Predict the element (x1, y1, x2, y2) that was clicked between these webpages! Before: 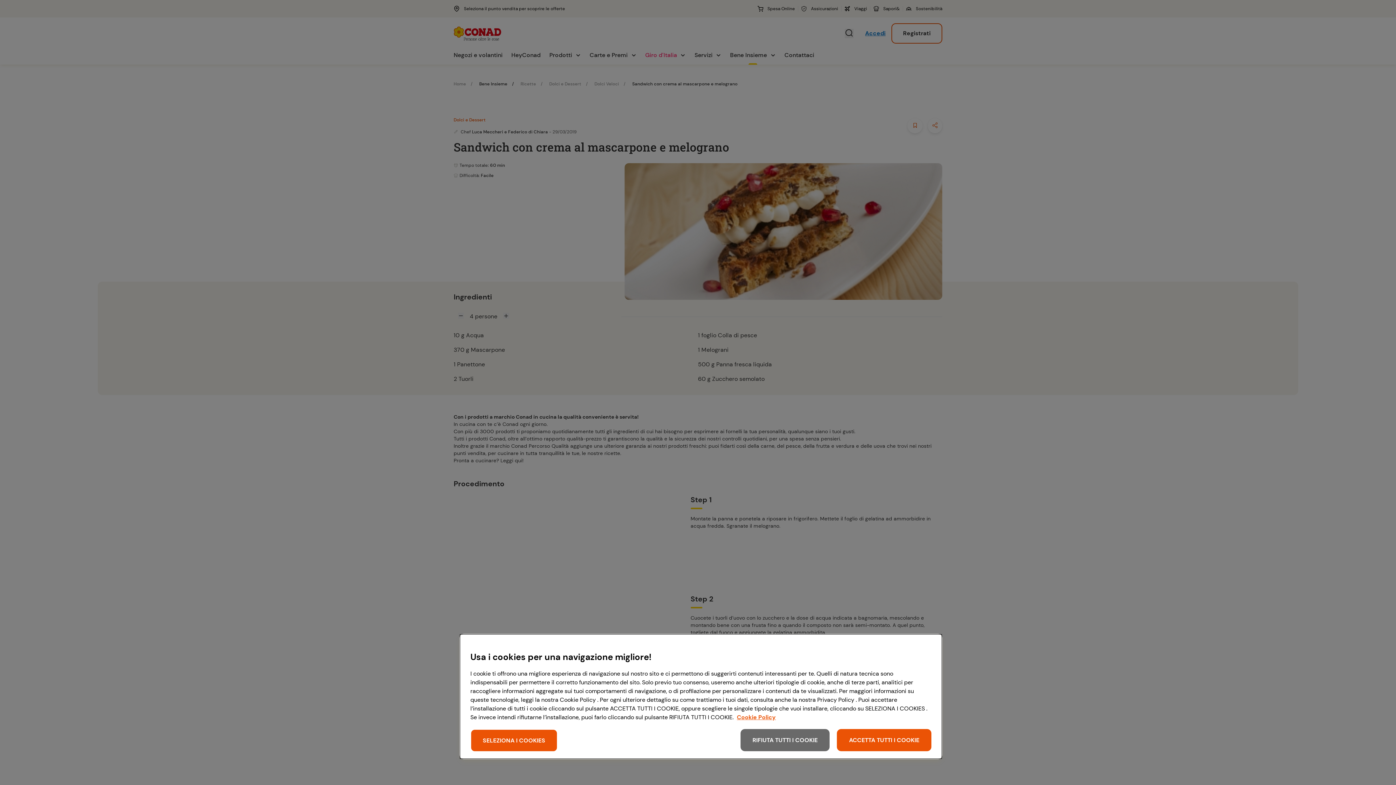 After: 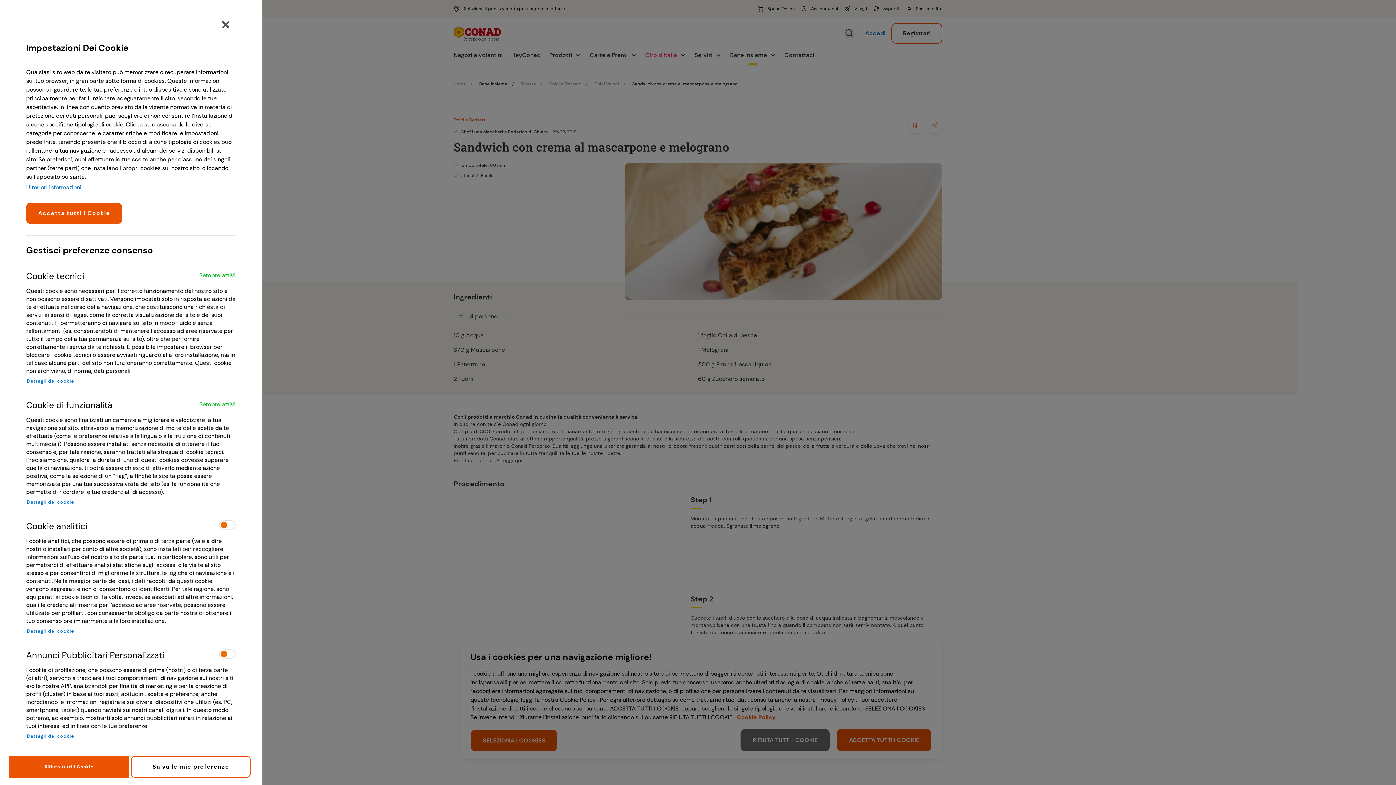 Action: bbox: (470, 729, 557, 752) label: SELEZIONA I COOKIES